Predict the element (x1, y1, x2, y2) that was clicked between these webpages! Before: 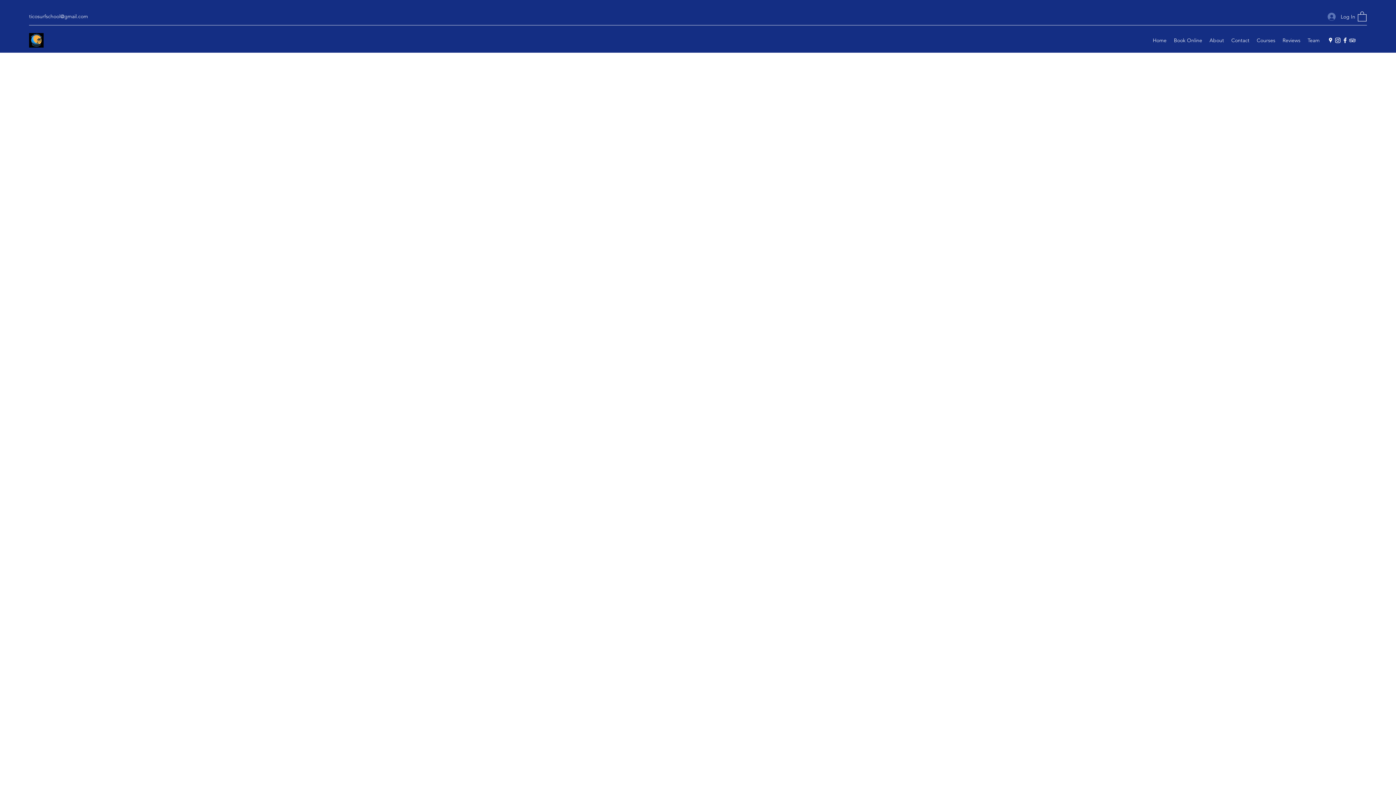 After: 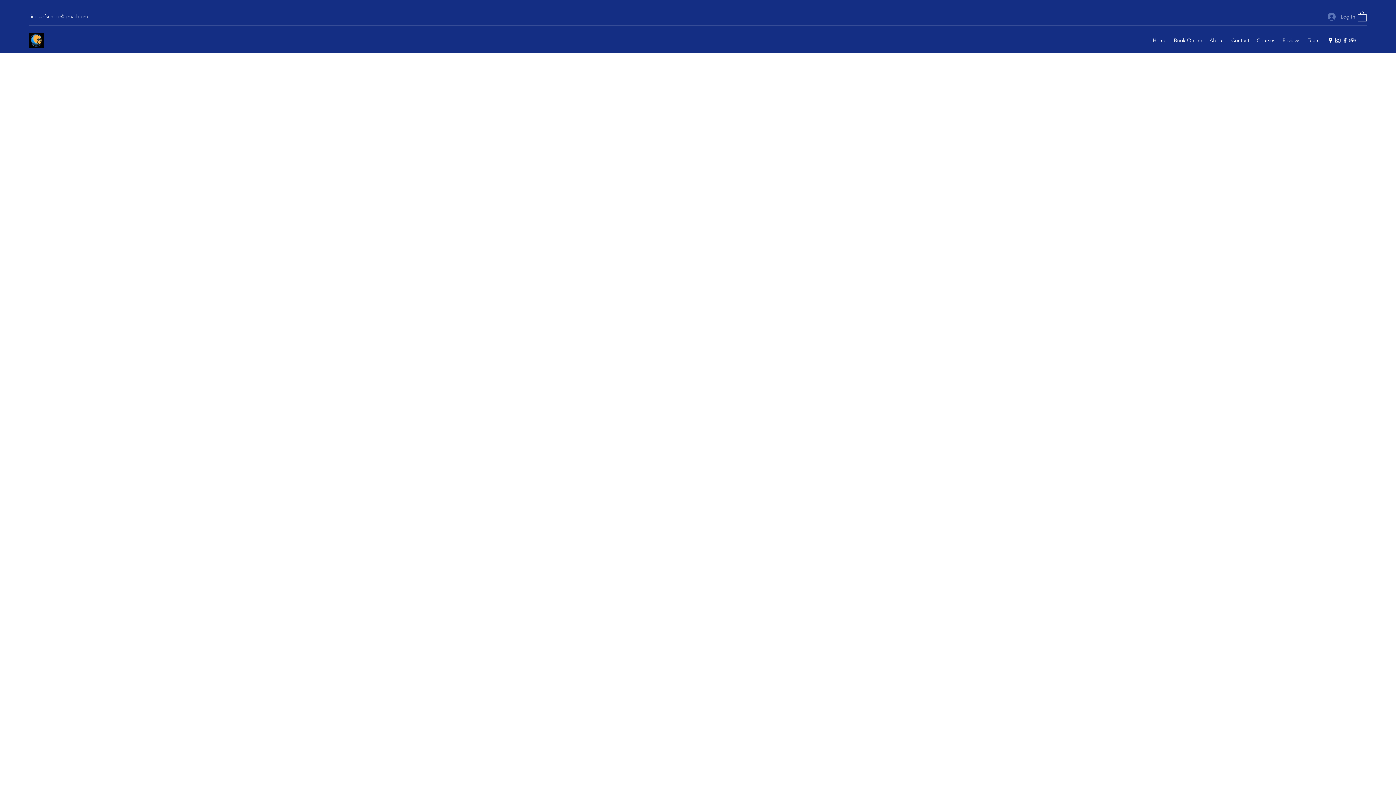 Action: bbox: (1322, 10, 1355, 23) label: Log In